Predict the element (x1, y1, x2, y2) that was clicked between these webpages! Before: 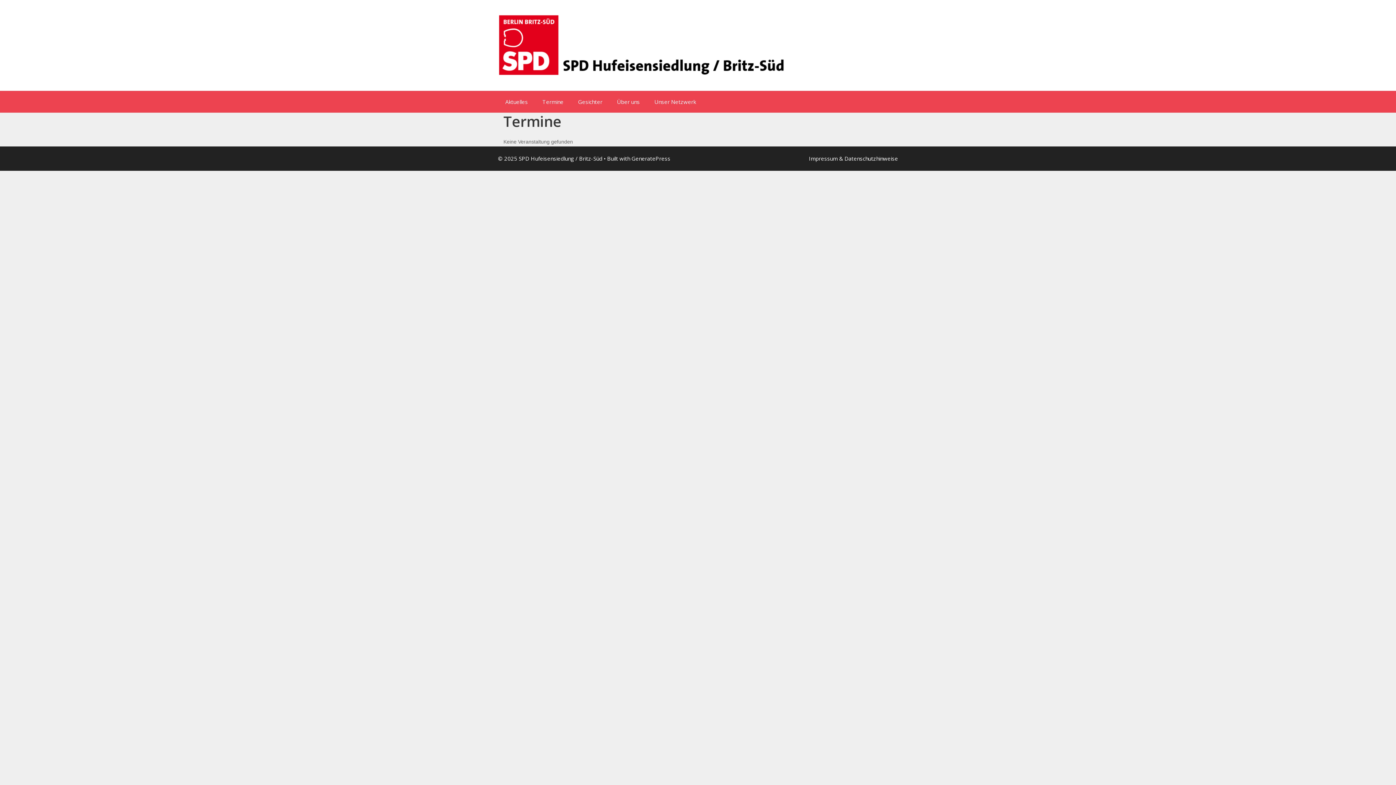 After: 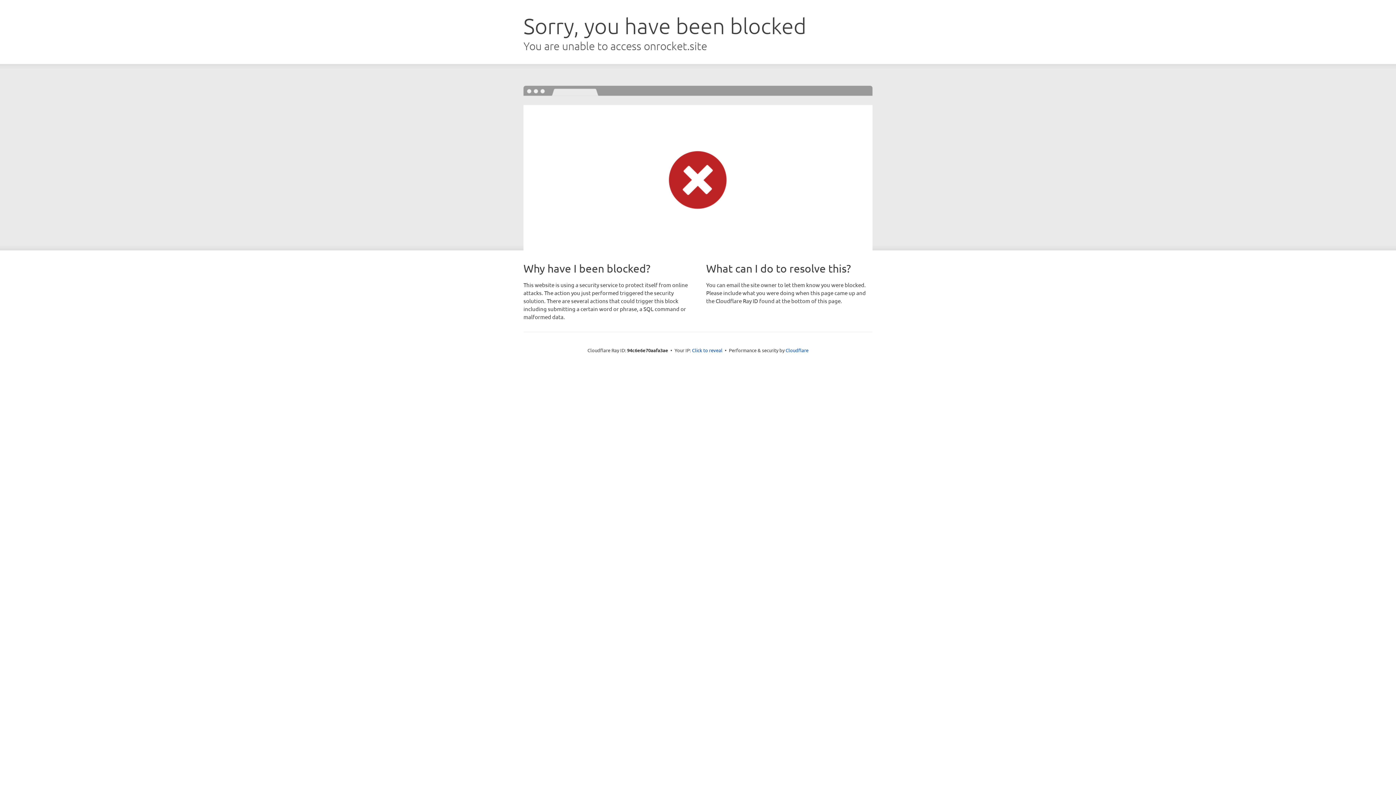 Action: label: GeneratePress bbox: (631, 154, 670, 162)